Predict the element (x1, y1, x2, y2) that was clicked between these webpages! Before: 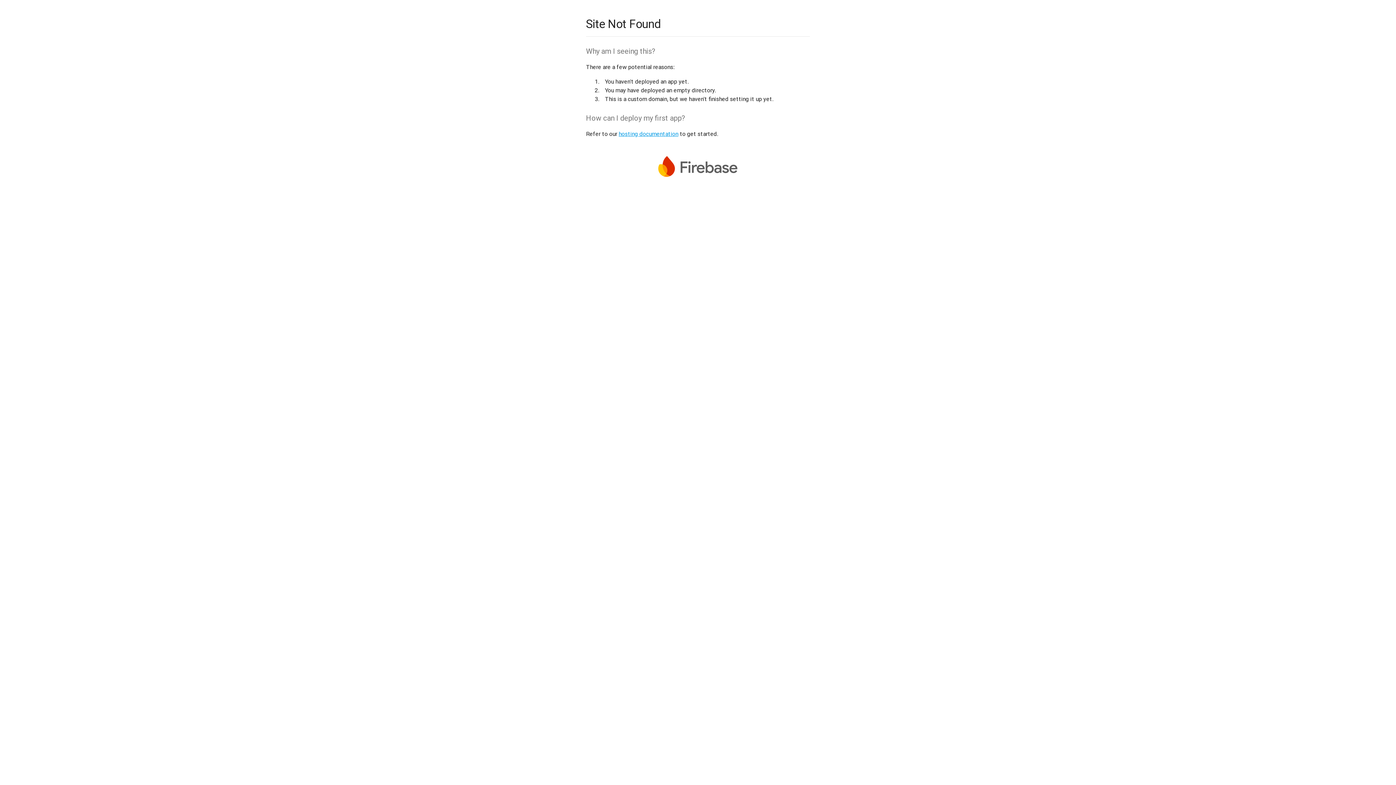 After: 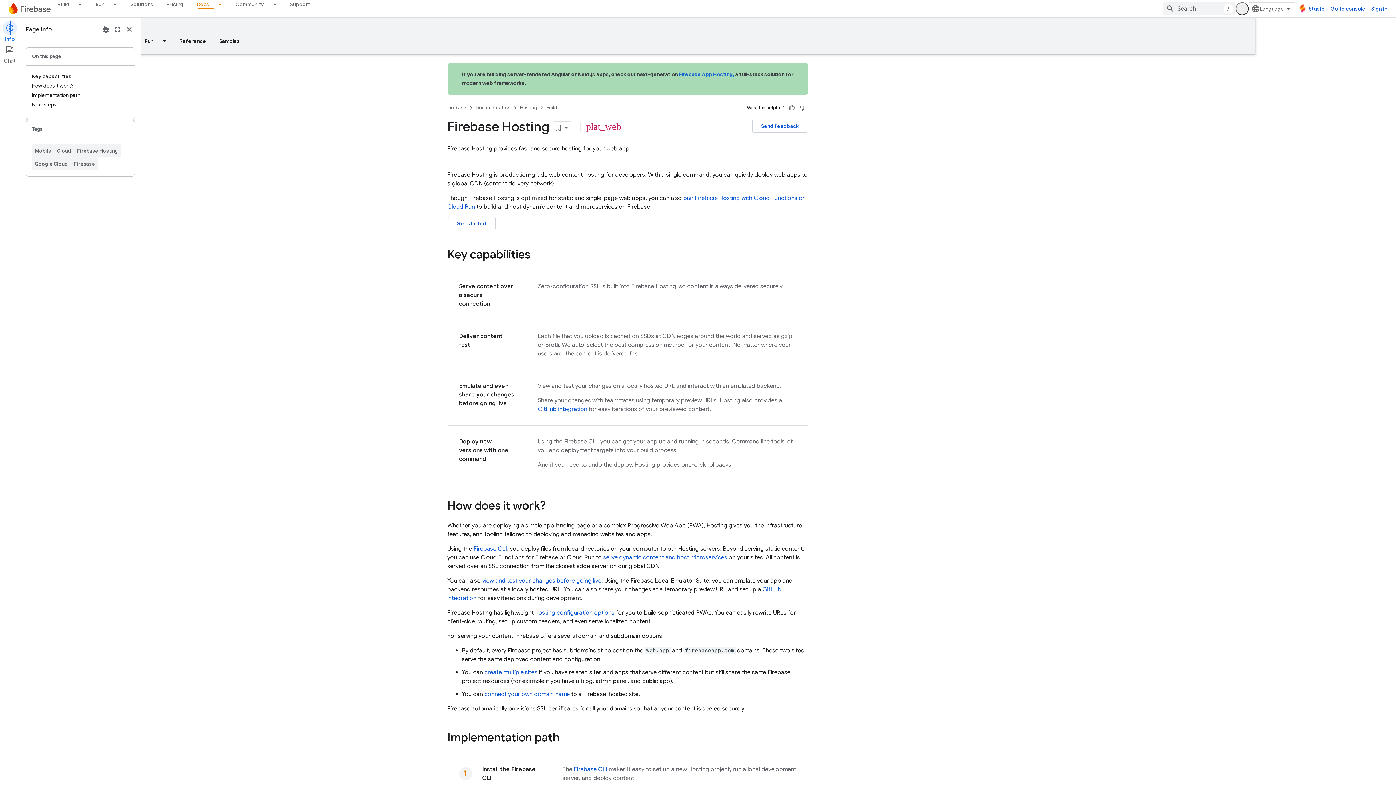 Action: label: hosting documentation bbox: (618, 130, 678, 137)